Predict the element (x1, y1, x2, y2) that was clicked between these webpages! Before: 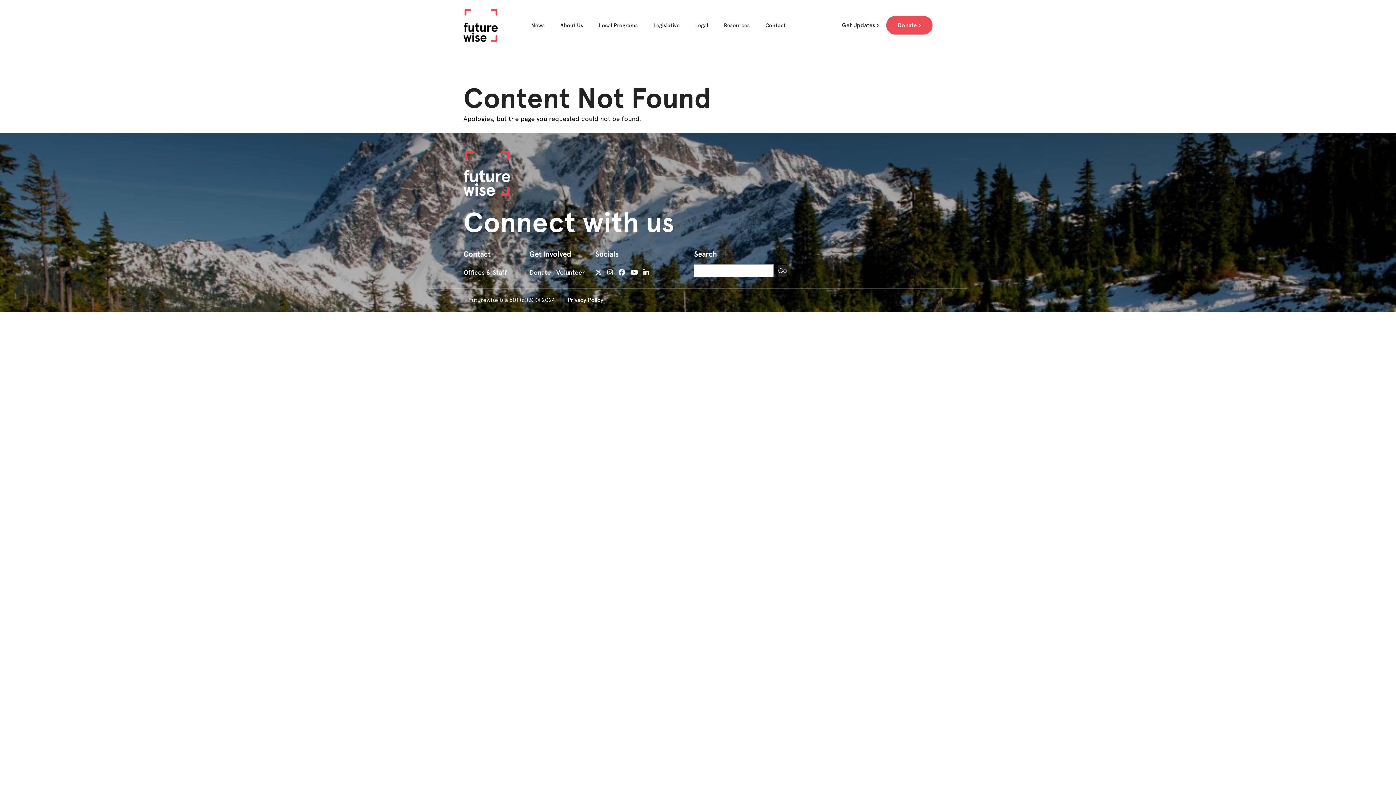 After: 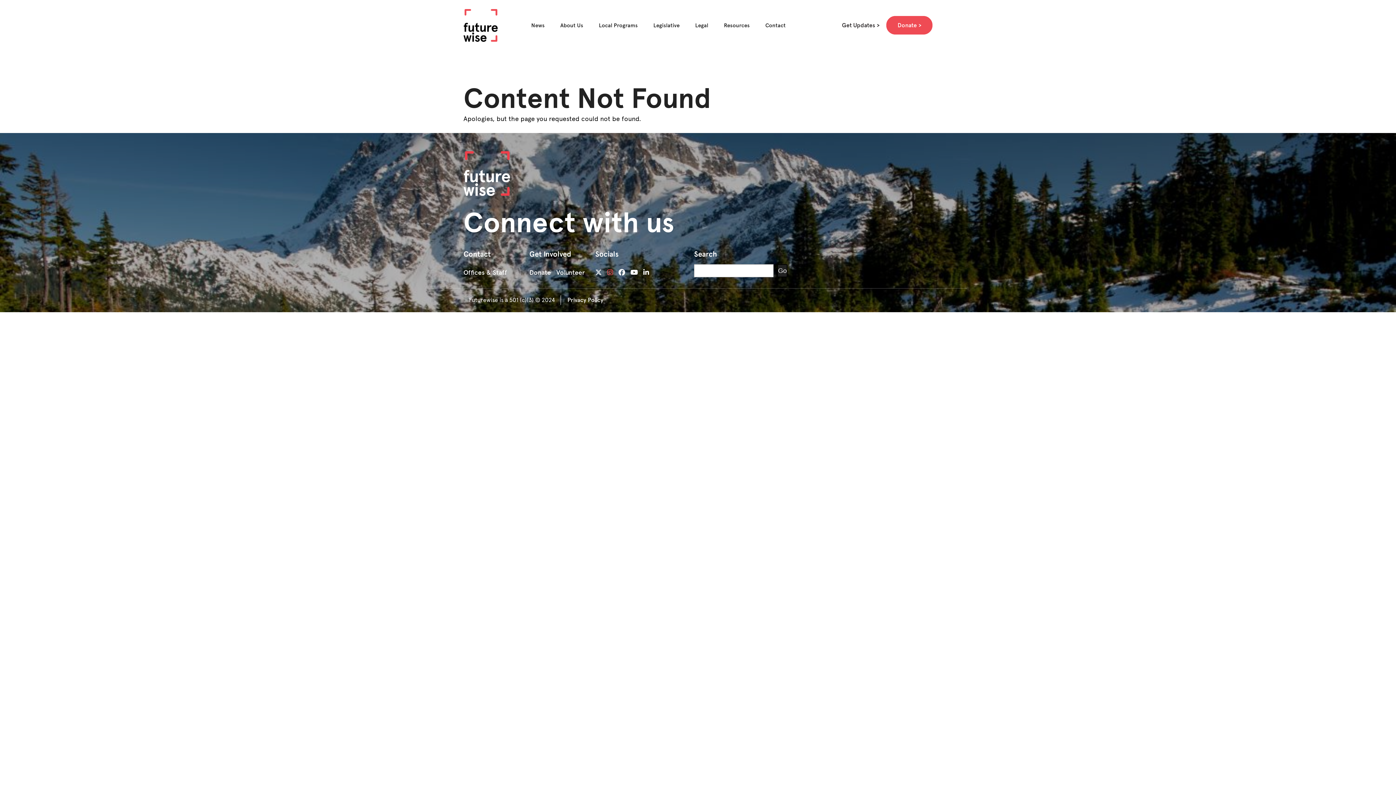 Action: bbox: (607, 268, 613, 276)